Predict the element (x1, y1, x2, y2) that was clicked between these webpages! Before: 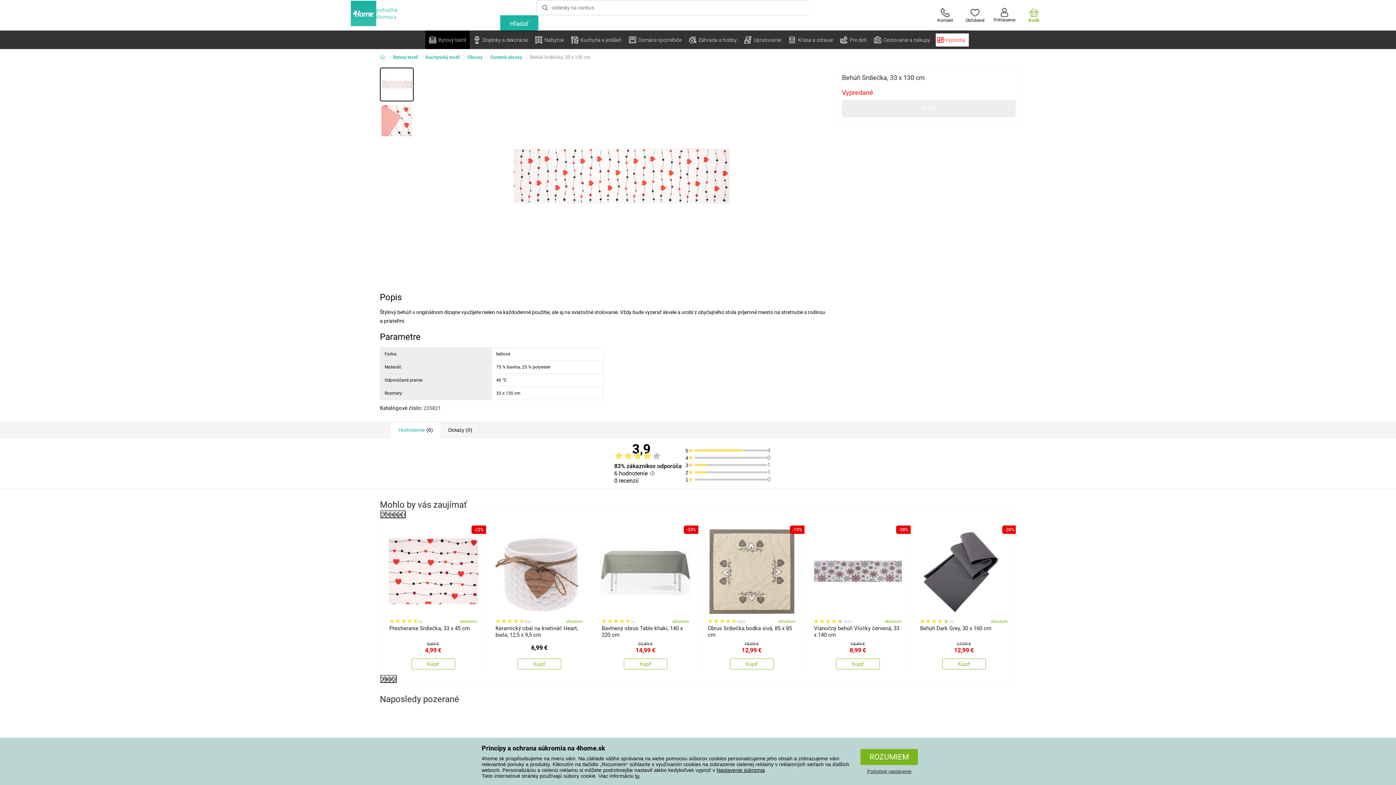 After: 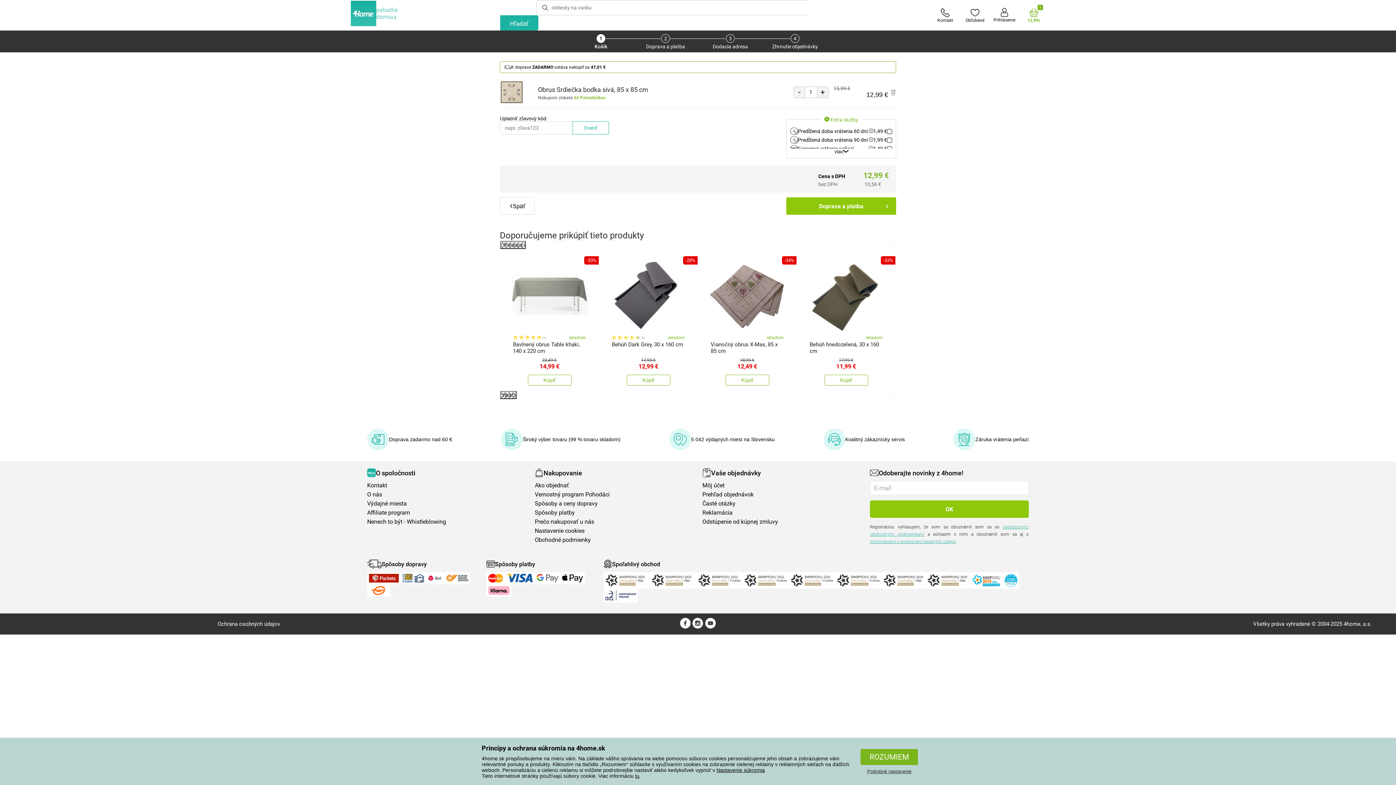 Action: label: Kúpiť bbox: (730, 658, 773, 669)